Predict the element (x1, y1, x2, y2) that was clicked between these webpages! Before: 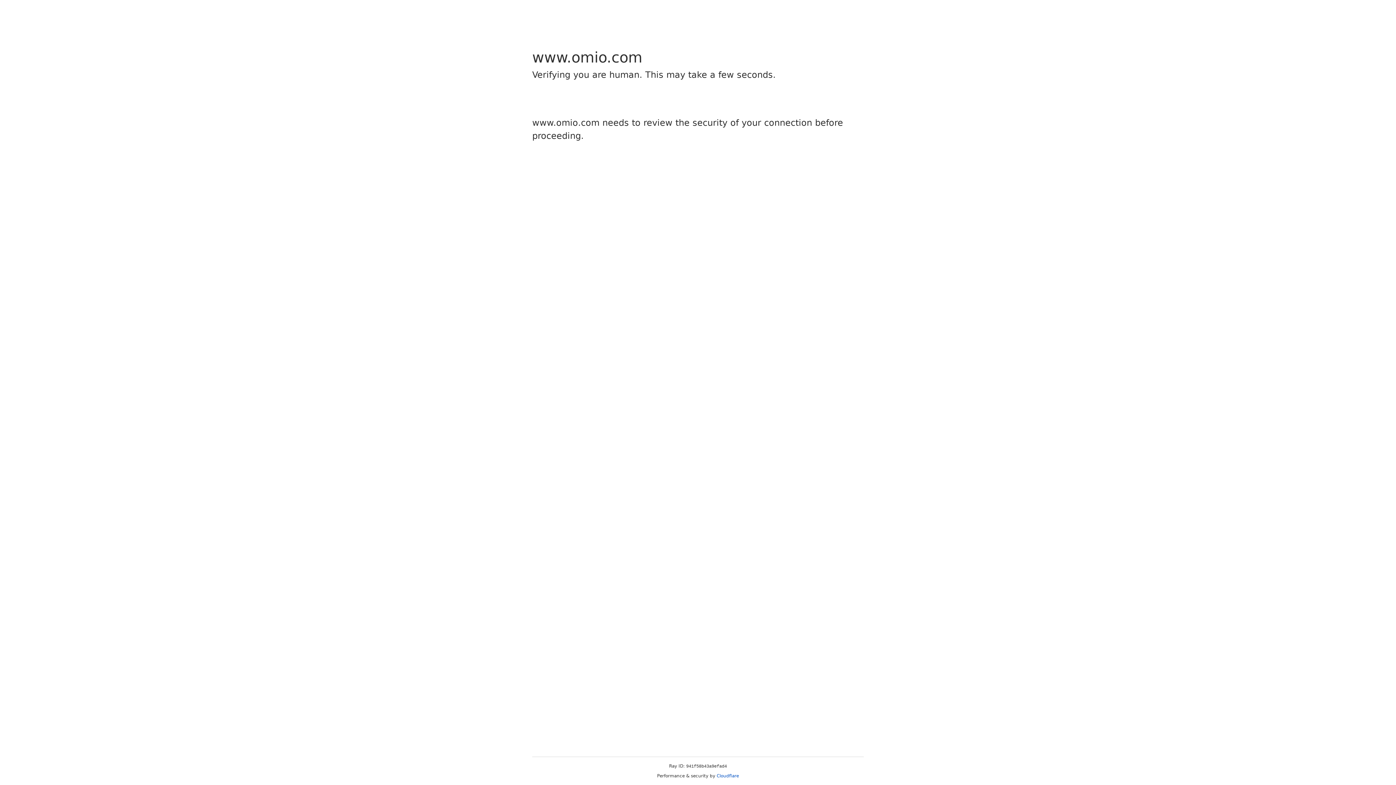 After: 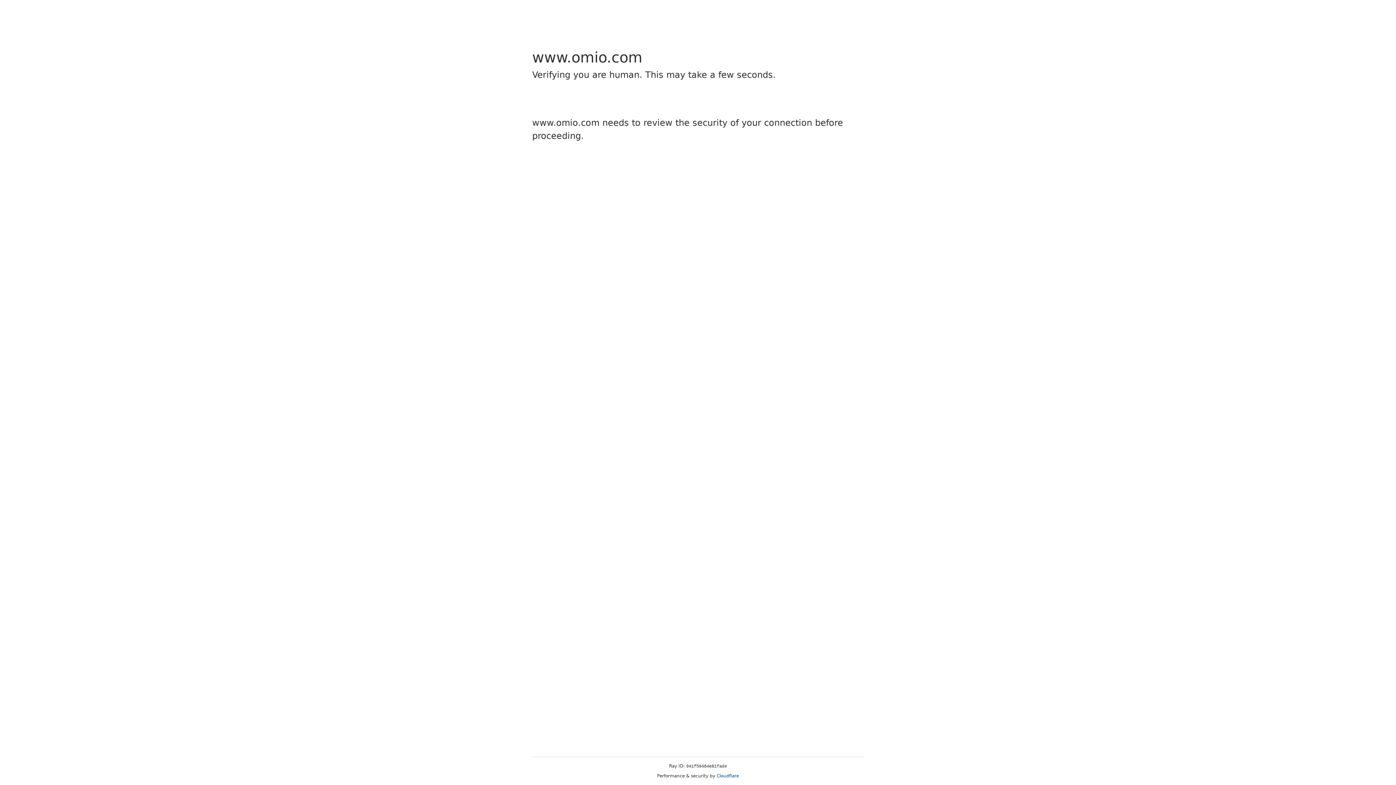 Action: label: Cloudflare bbox: (716, 773, 739, 778)